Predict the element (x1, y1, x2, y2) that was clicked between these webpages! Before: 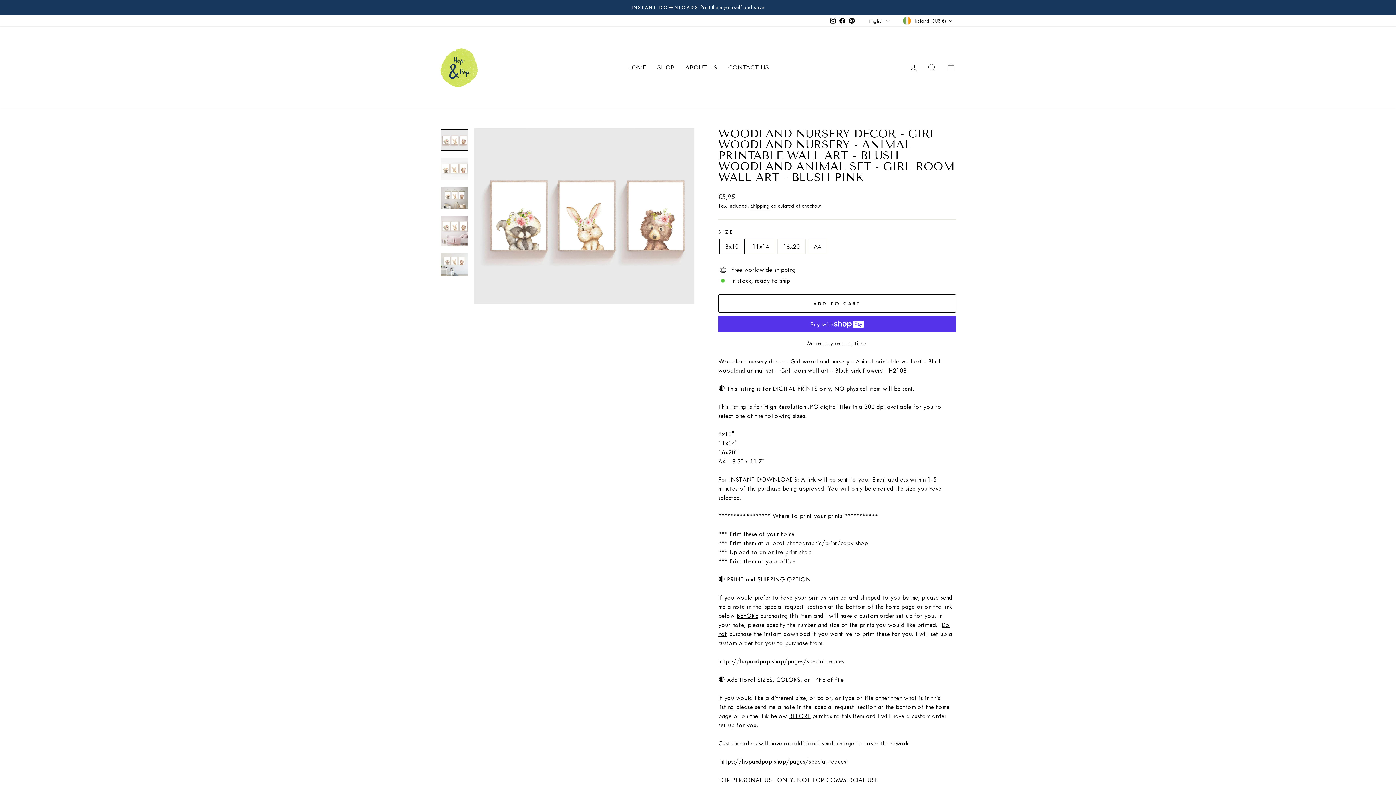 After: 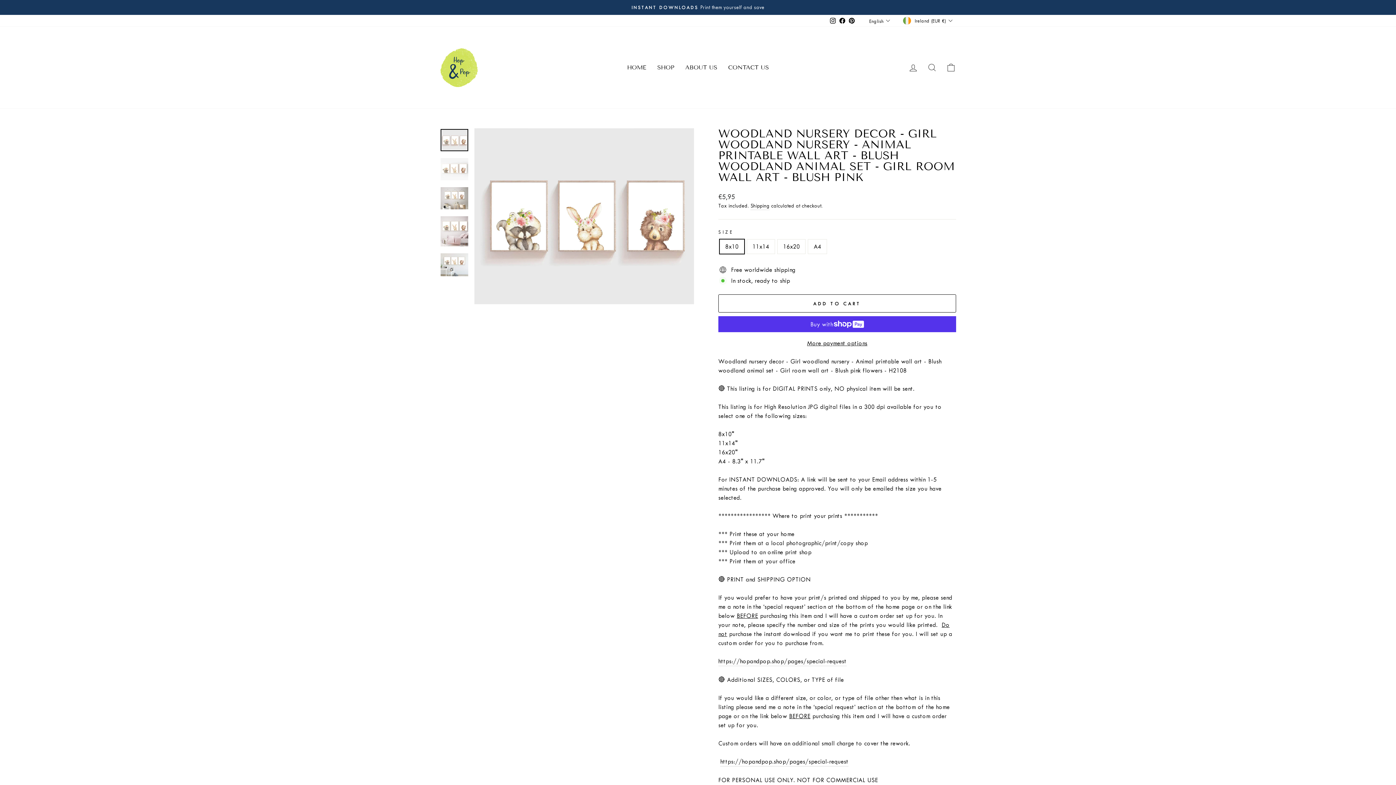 Action: bbox: (828, 15, 837, 26) label: Instagram